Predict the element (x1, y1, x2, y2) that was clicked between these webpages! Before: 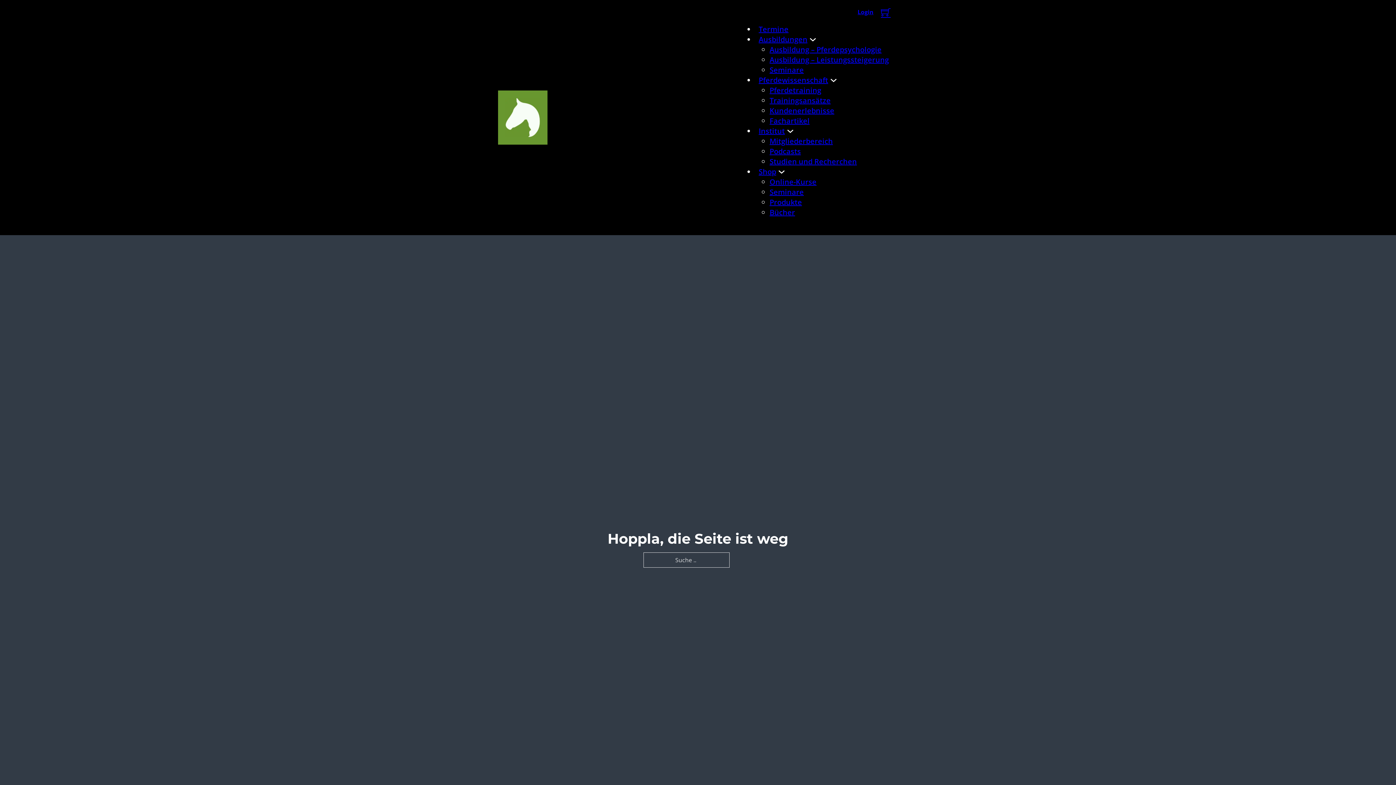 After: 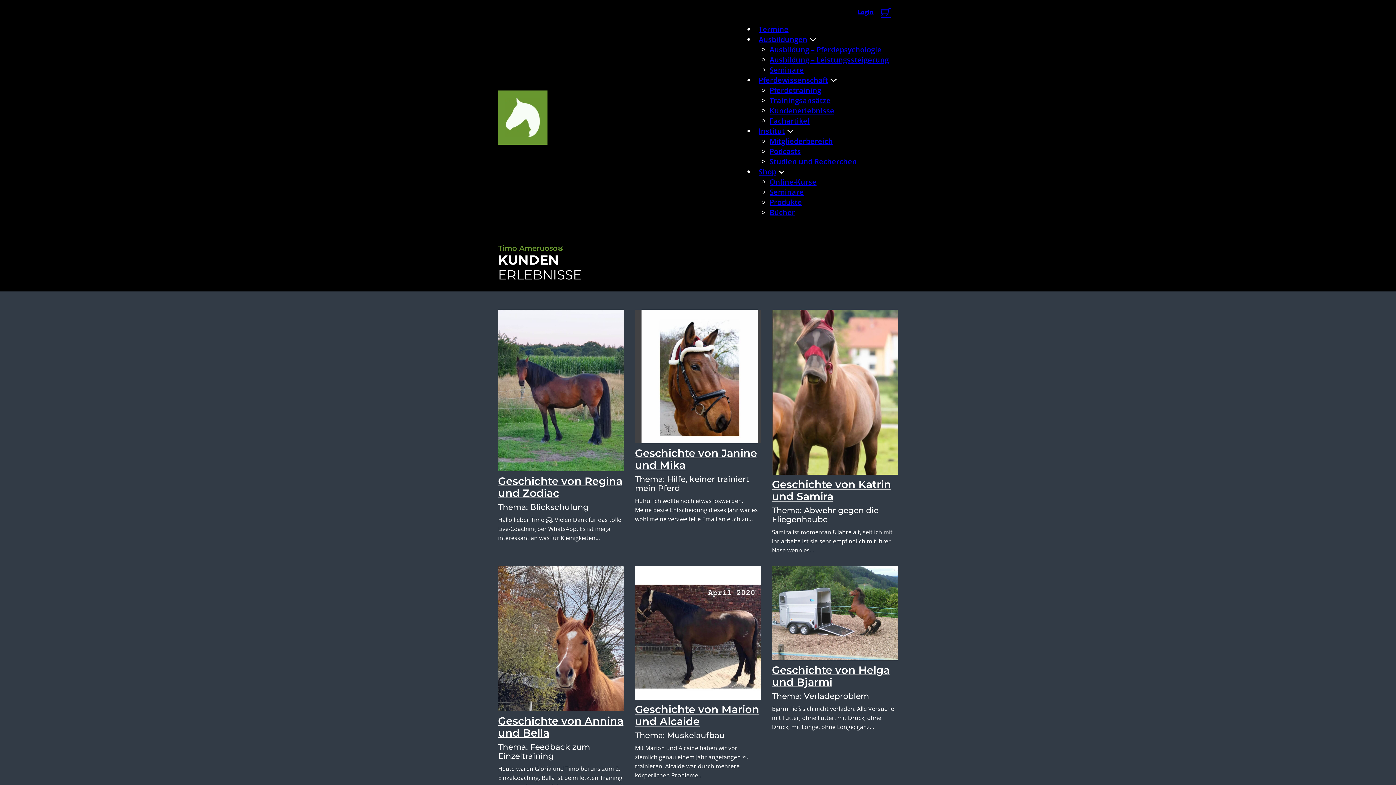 Action: bbox: (769, 105, 834, 115) label: Kundenerlebnisse